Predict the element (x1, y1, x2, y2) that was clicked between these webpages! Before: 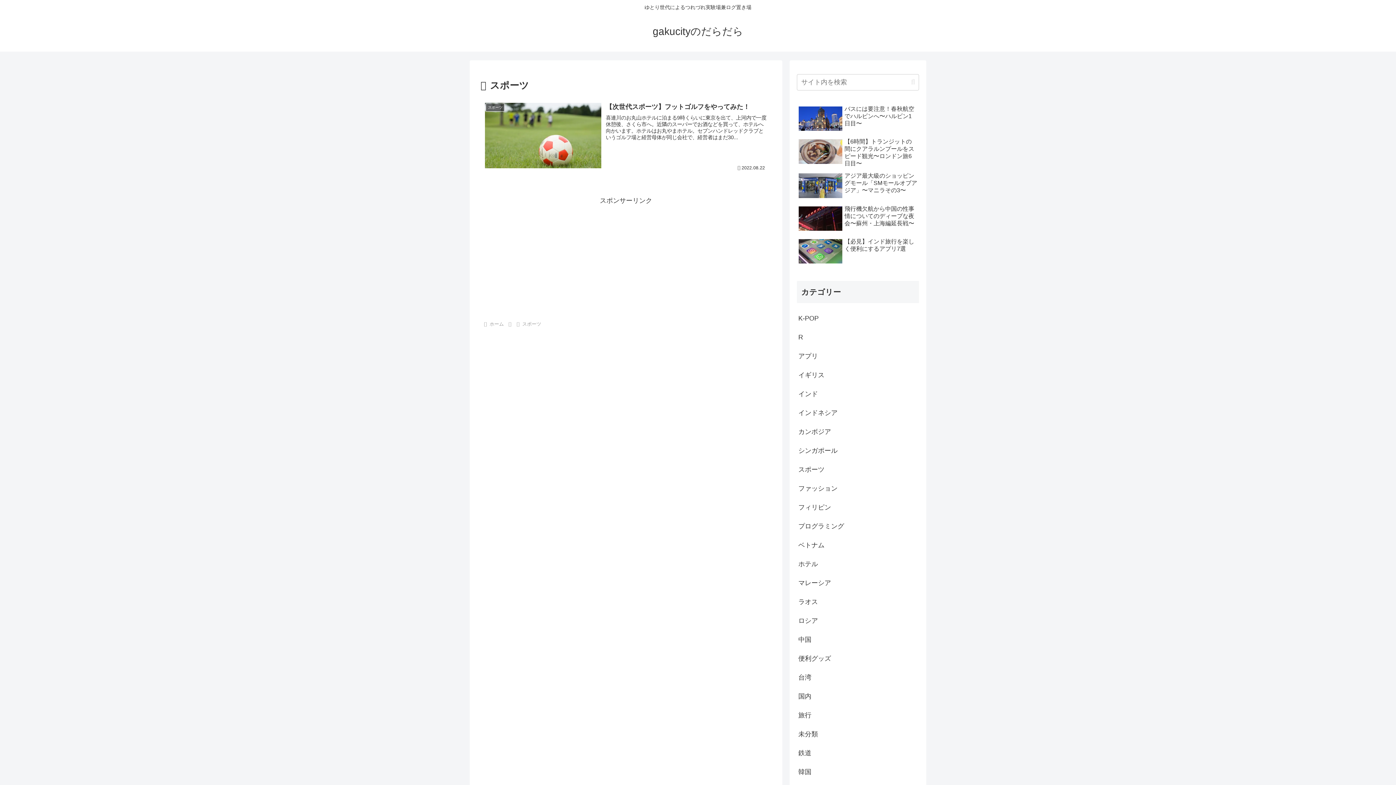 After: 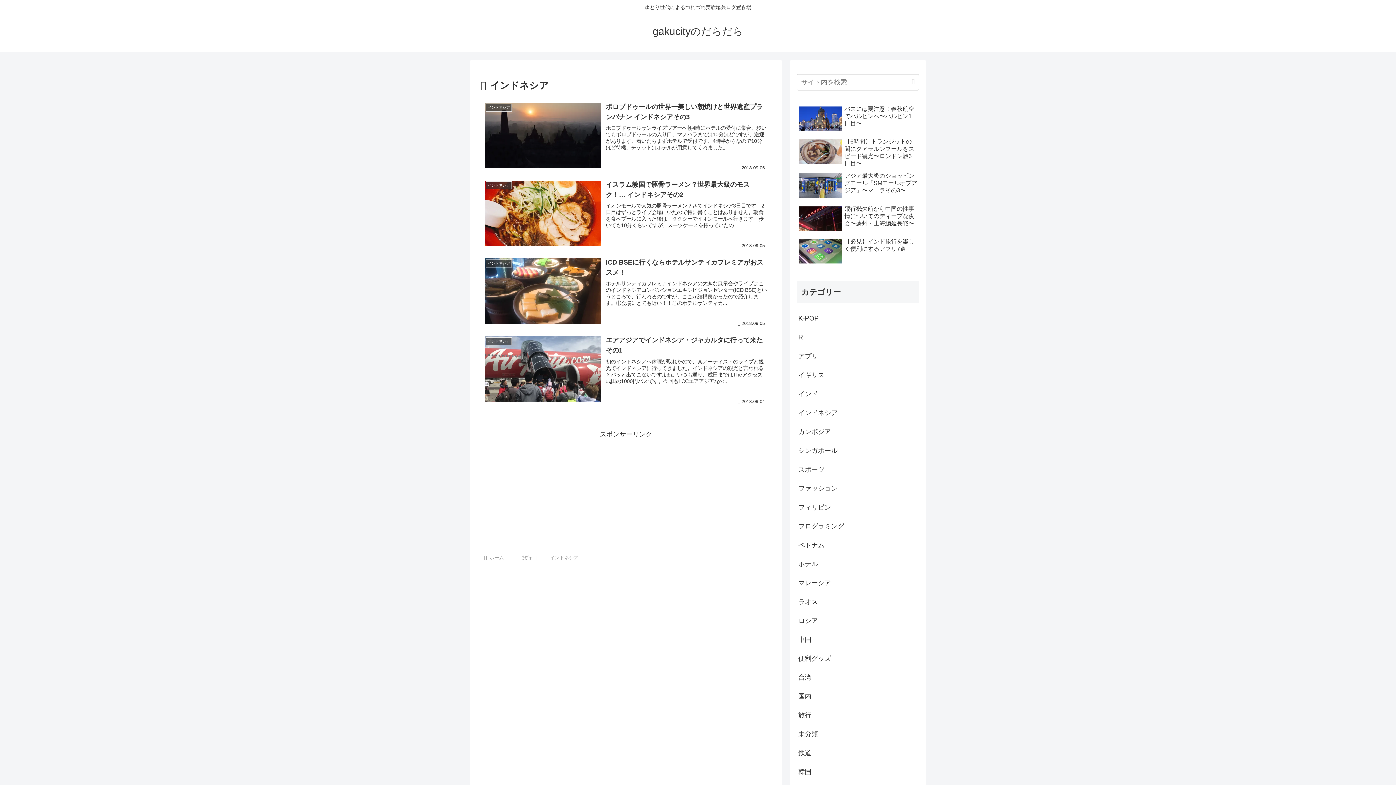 Action: bbox: (797, 403, 919, 422) label: インドネシア